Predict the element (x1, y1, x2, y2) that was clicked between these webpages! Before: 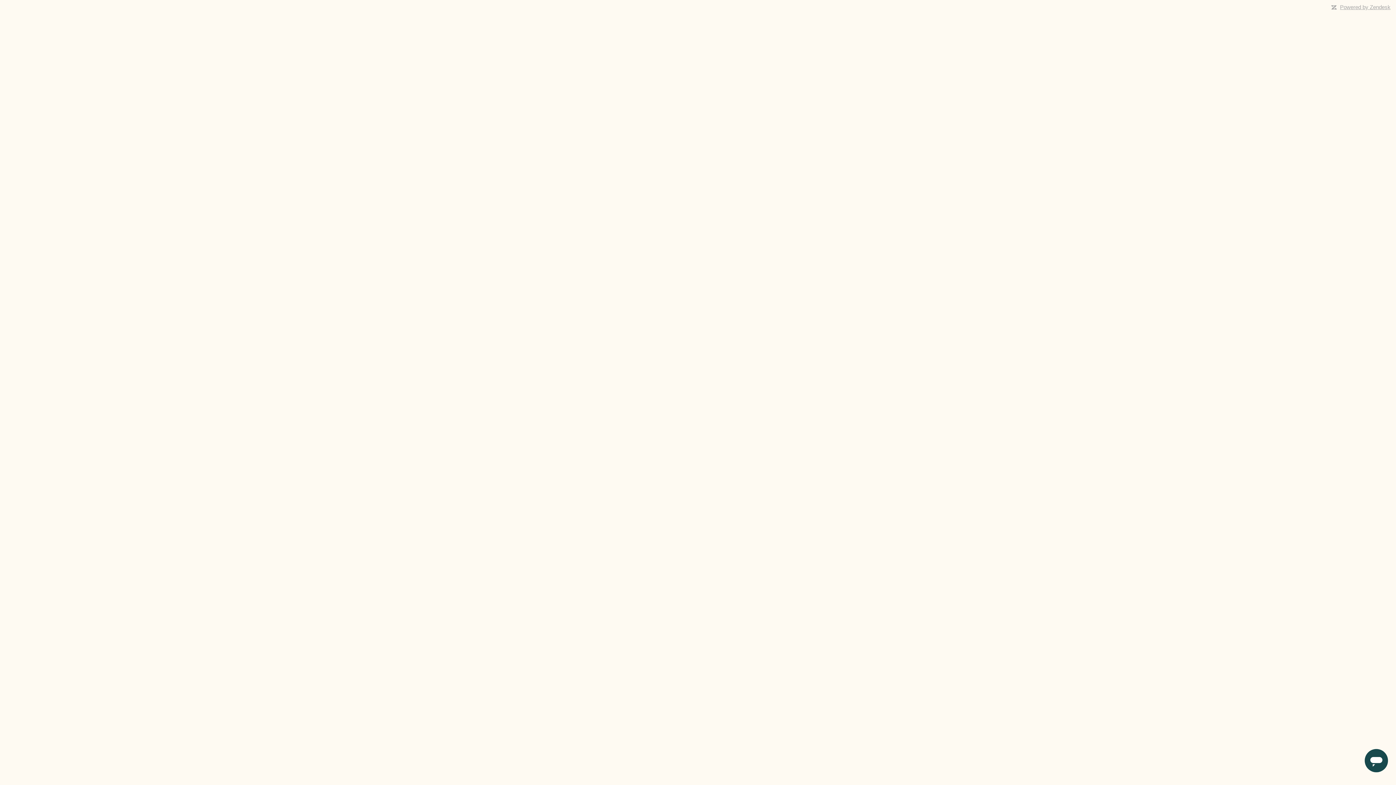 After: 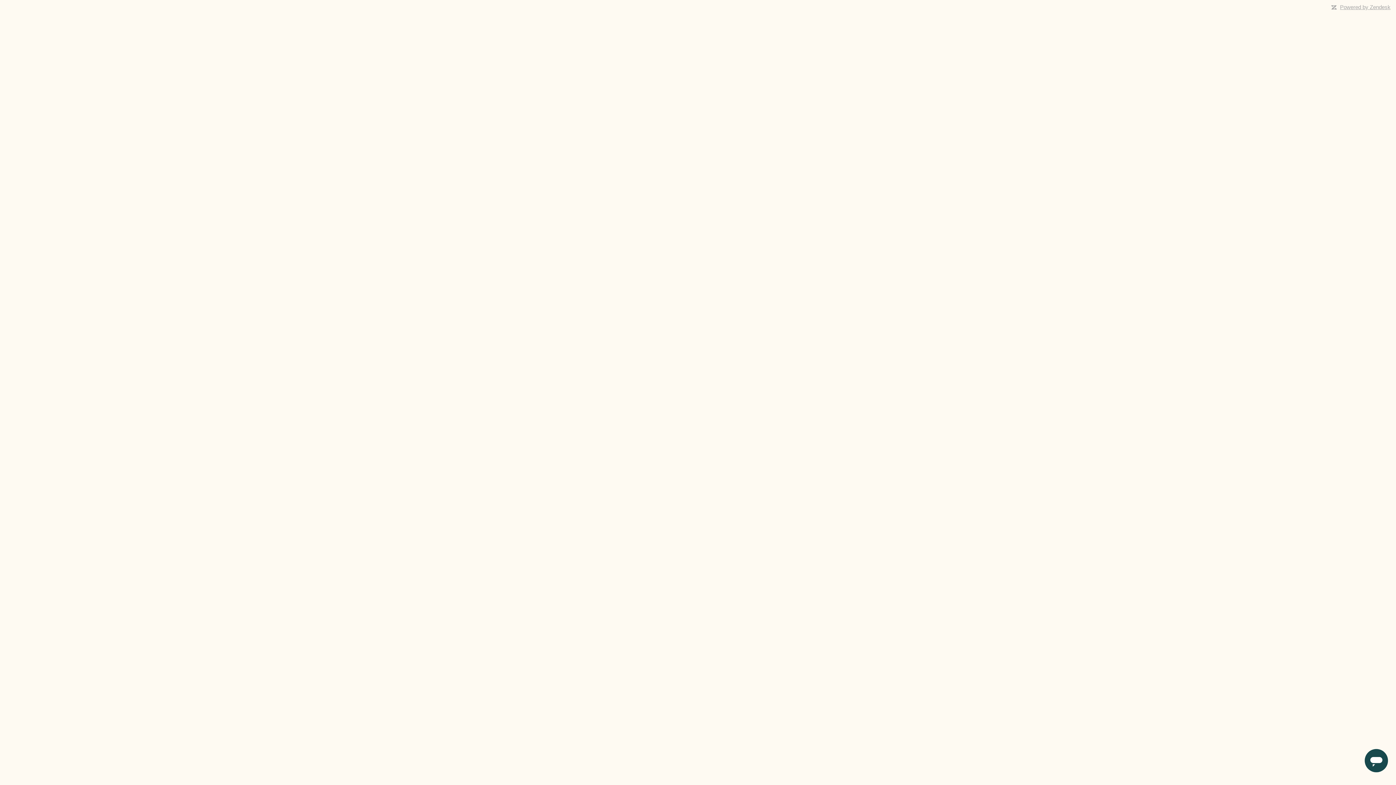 Action: label: Powered by Zendesk bbox: (1340, 4, 1390, 10)